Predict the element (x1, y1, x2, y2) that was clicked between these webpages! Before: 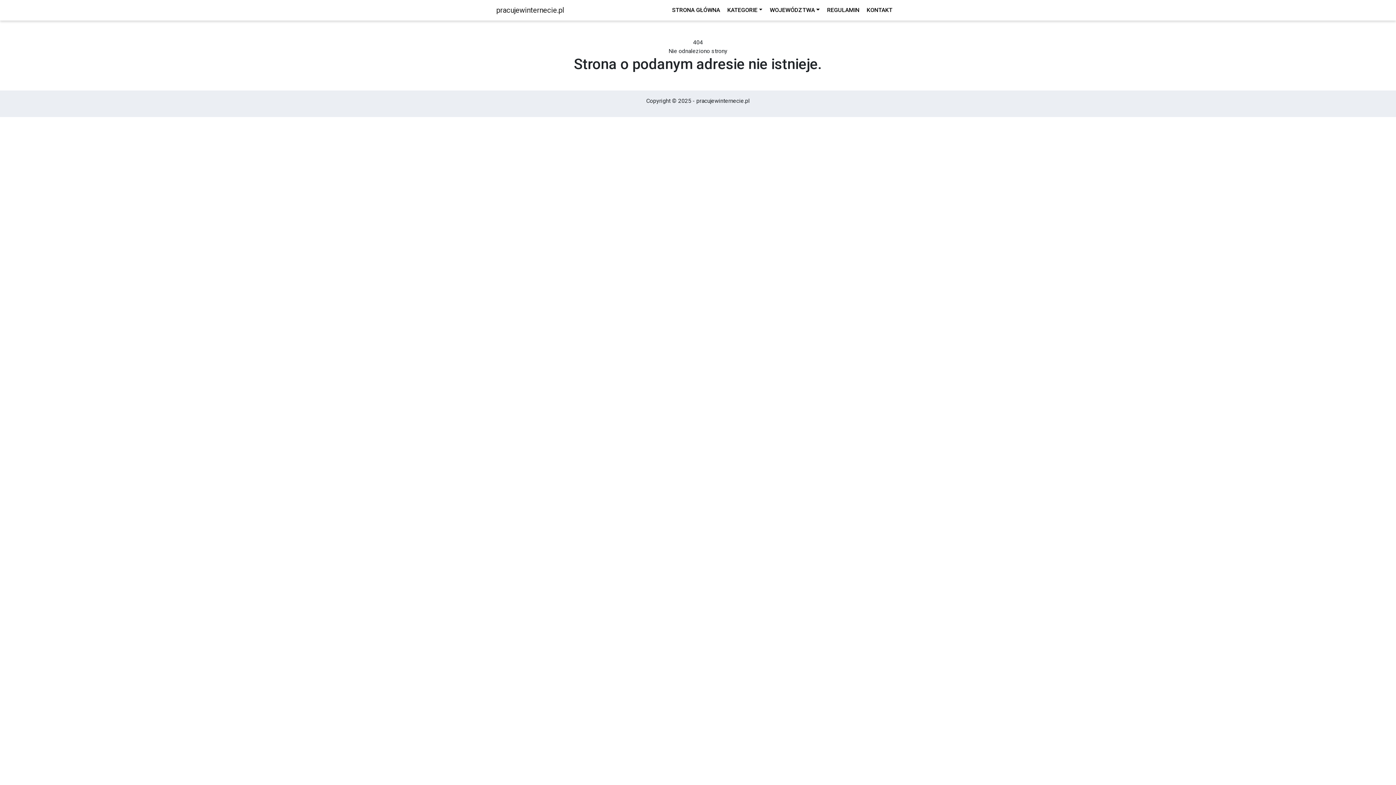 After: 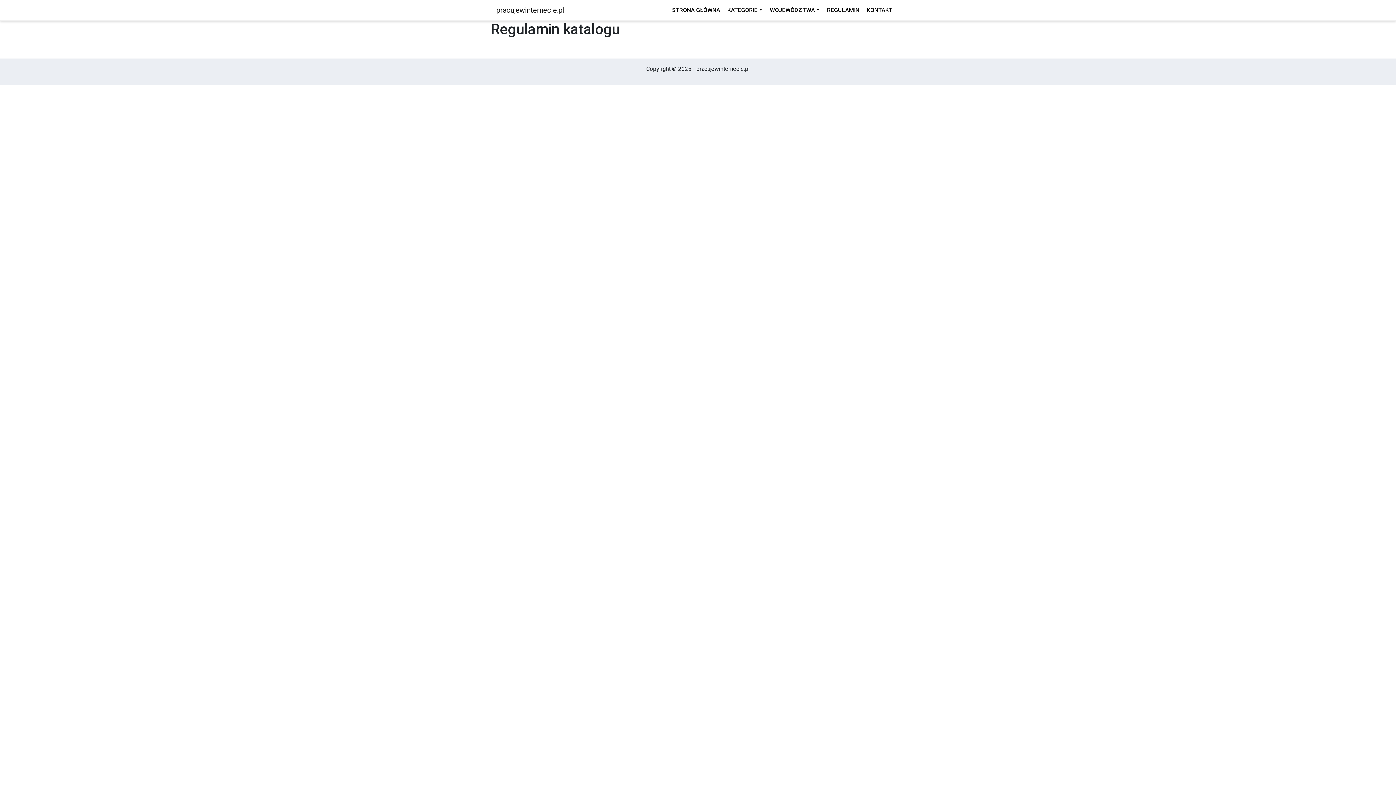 Action: bbox: (827, 6, 863, 13) label: REGULAMIN